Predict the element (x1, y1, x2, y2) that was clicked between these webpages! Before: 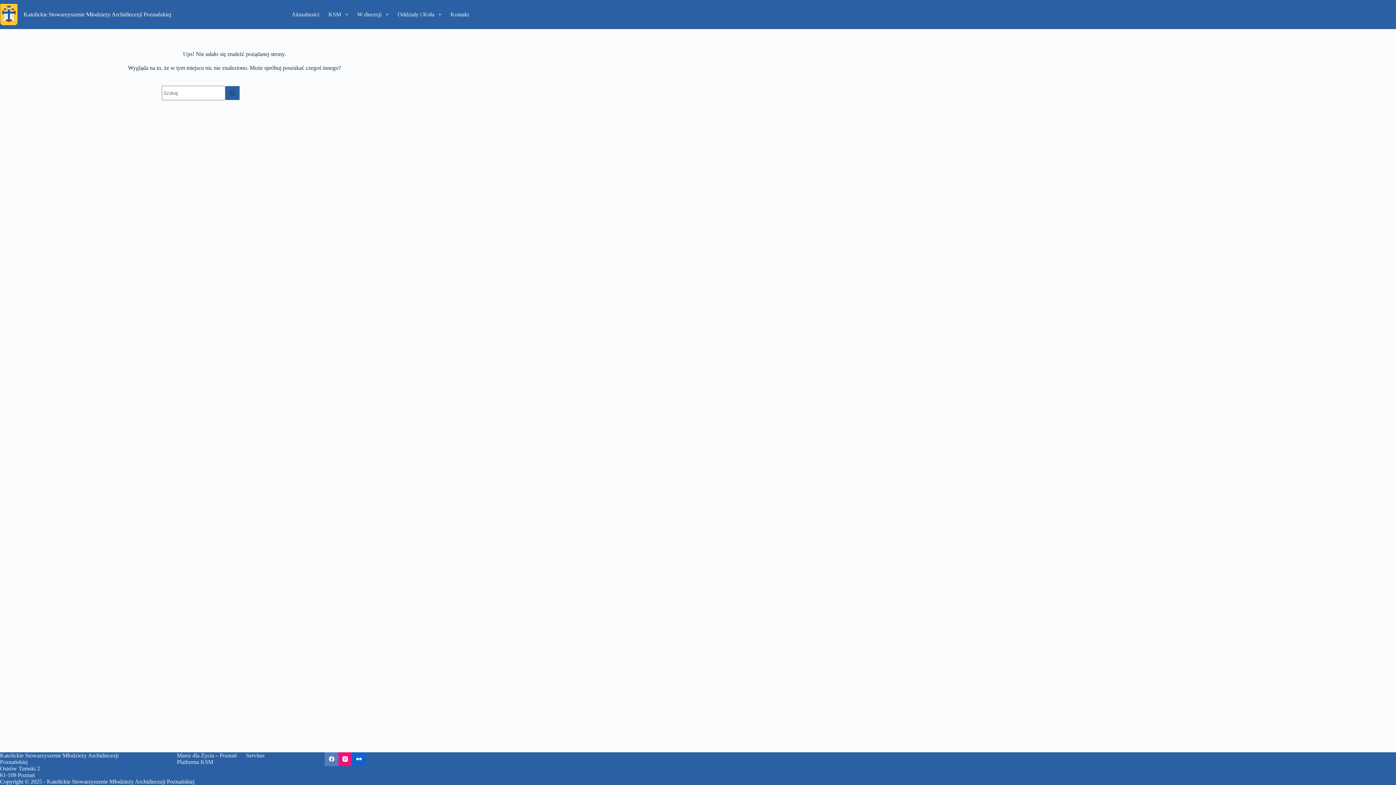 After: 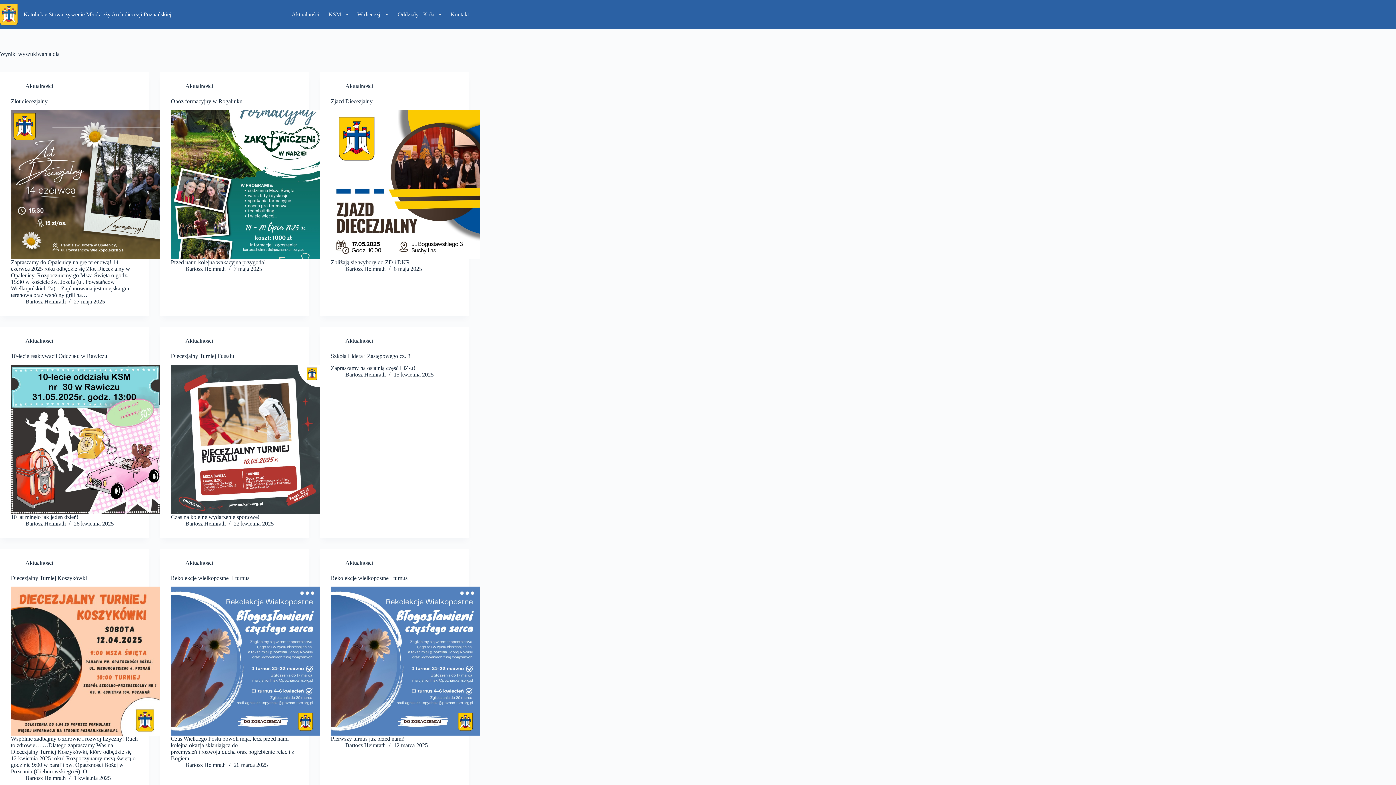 Action: bbox: (225, 85, 240, 100) label: Przycisk wyszukiwania